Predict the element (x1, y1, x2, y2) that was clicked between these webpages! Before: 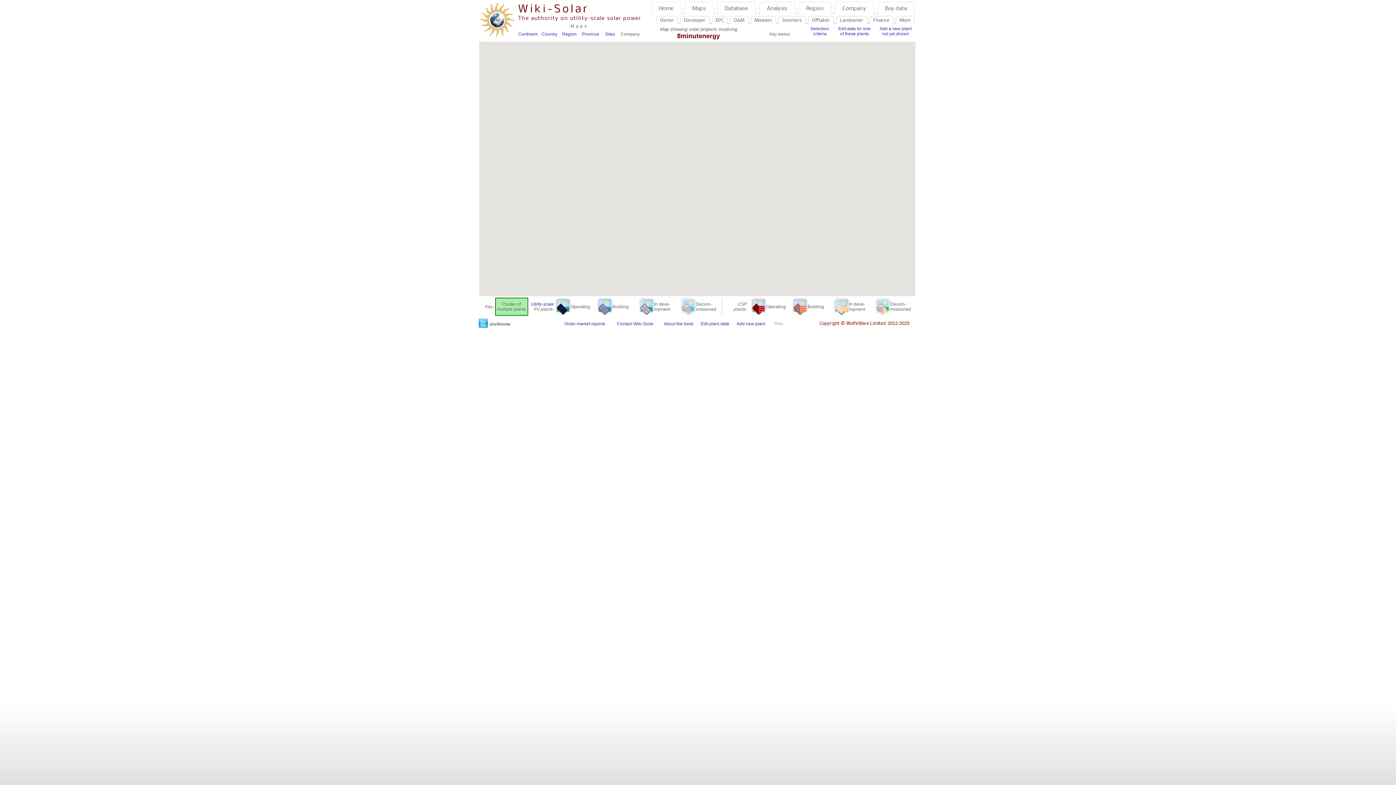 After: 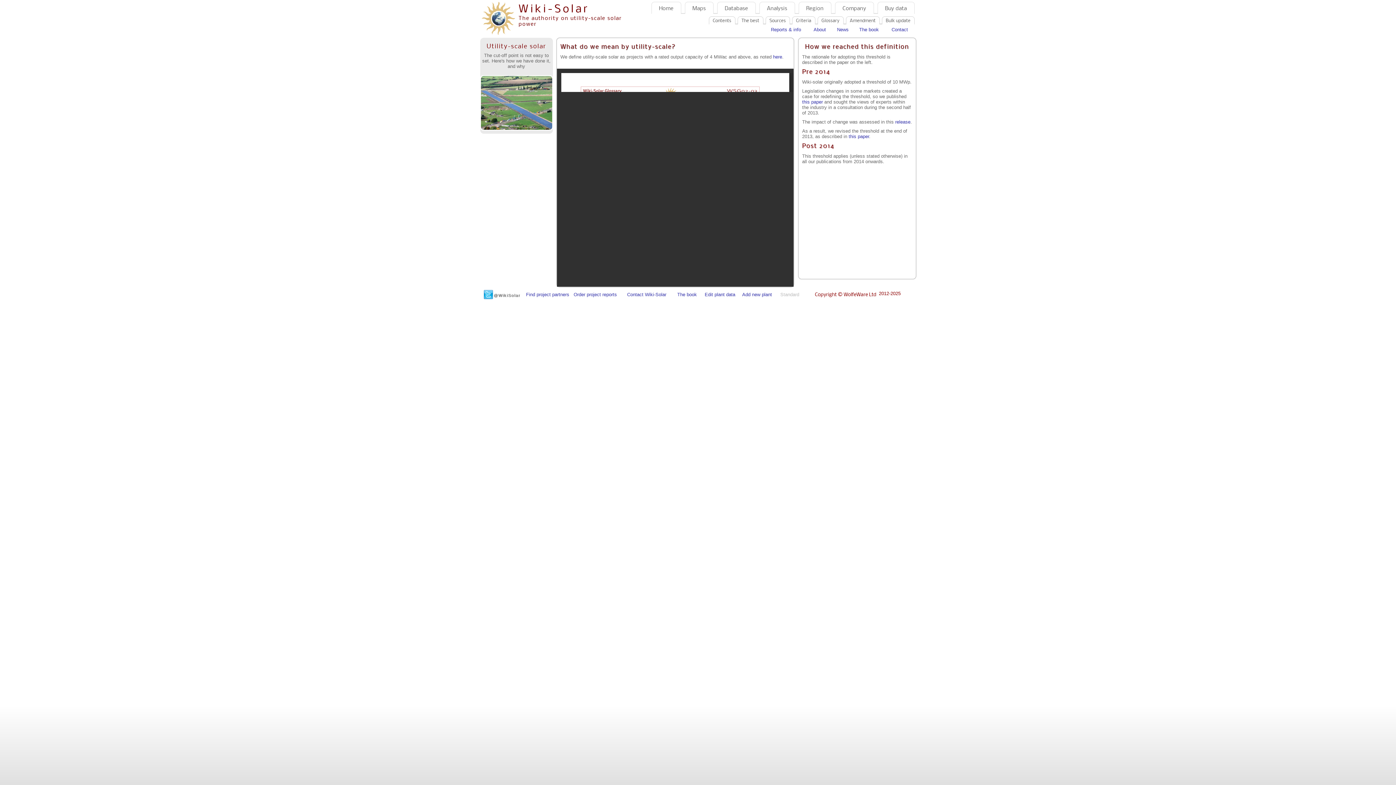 Action: bbox: (531, 301, 554, 306) label: Utility-scale